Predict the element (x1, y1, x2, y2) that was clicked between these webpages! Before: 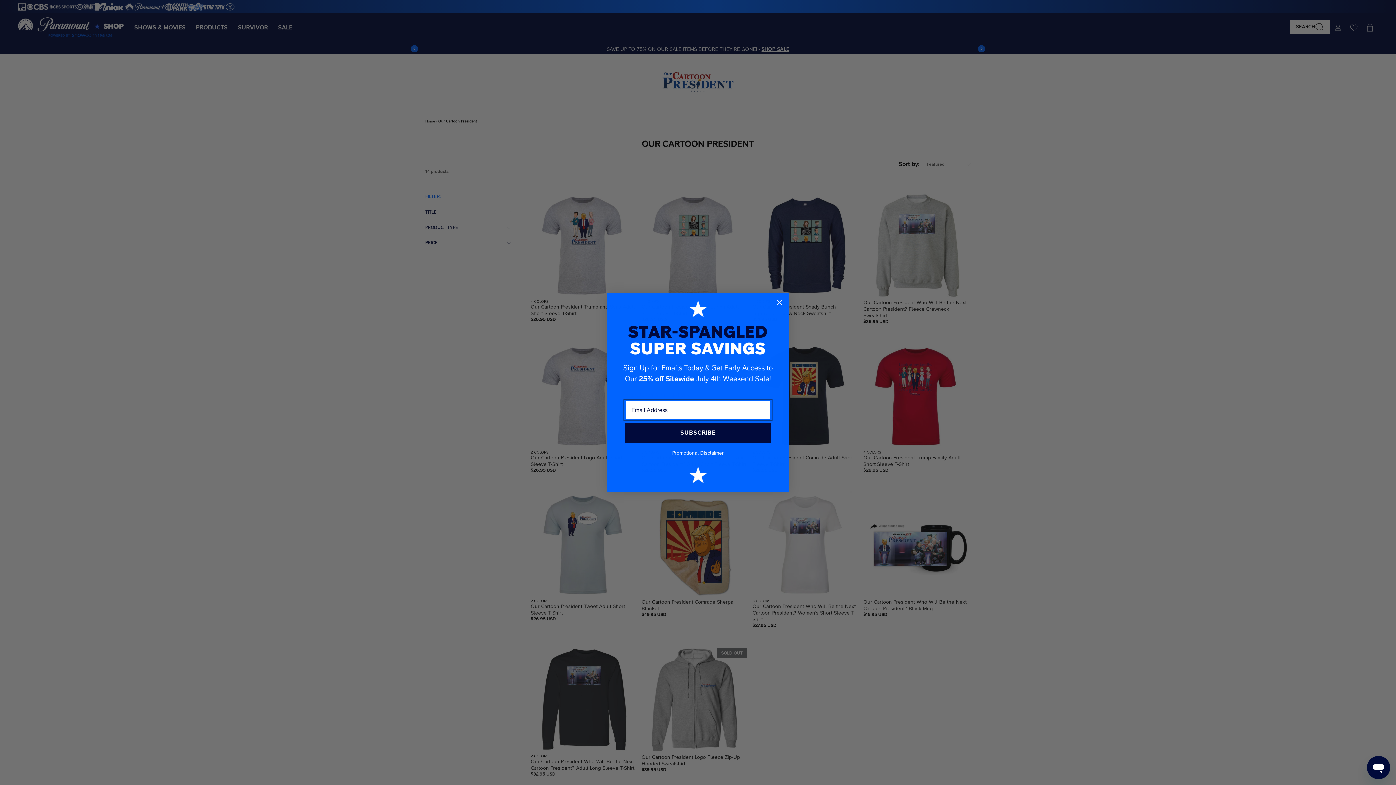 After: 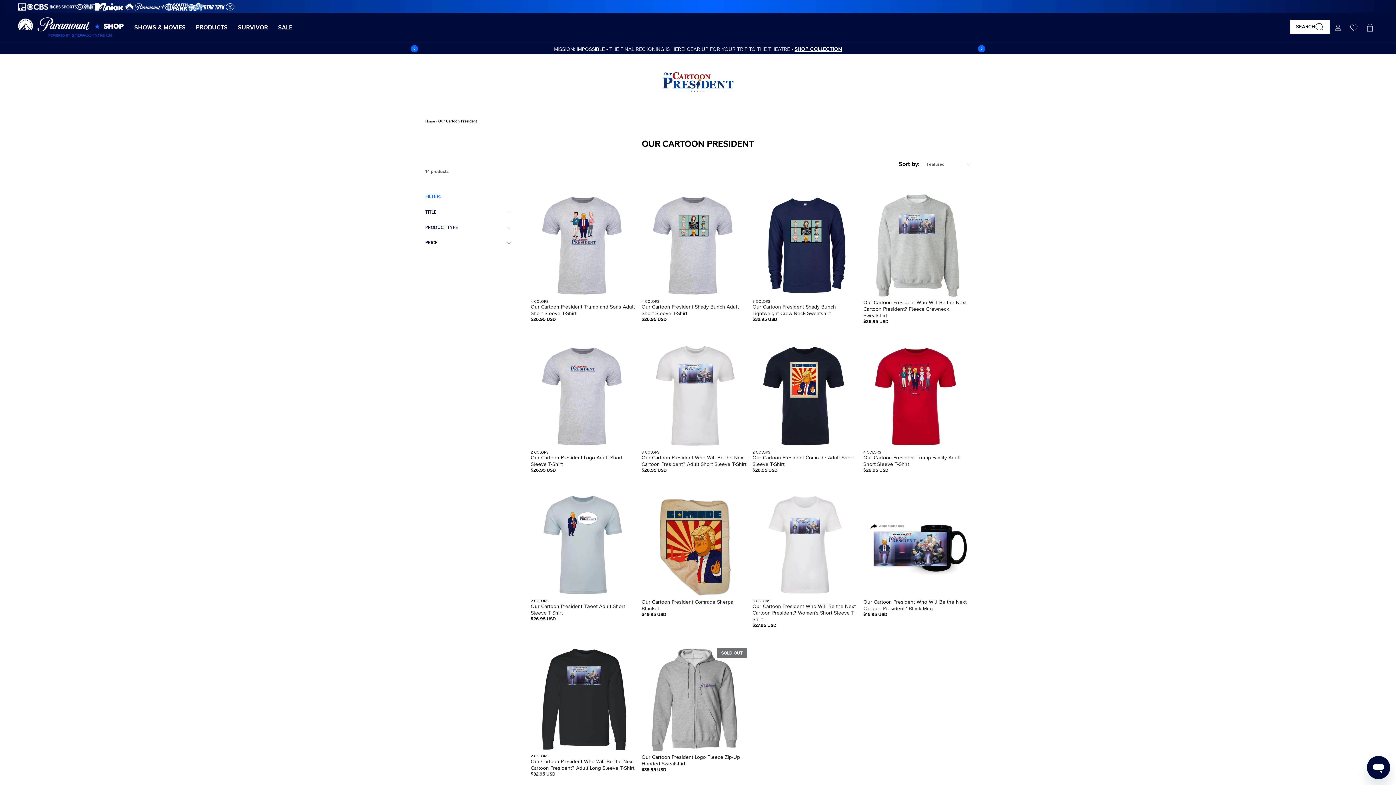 Action: label: Close dialog bbox: (773, 296, 786, 308)